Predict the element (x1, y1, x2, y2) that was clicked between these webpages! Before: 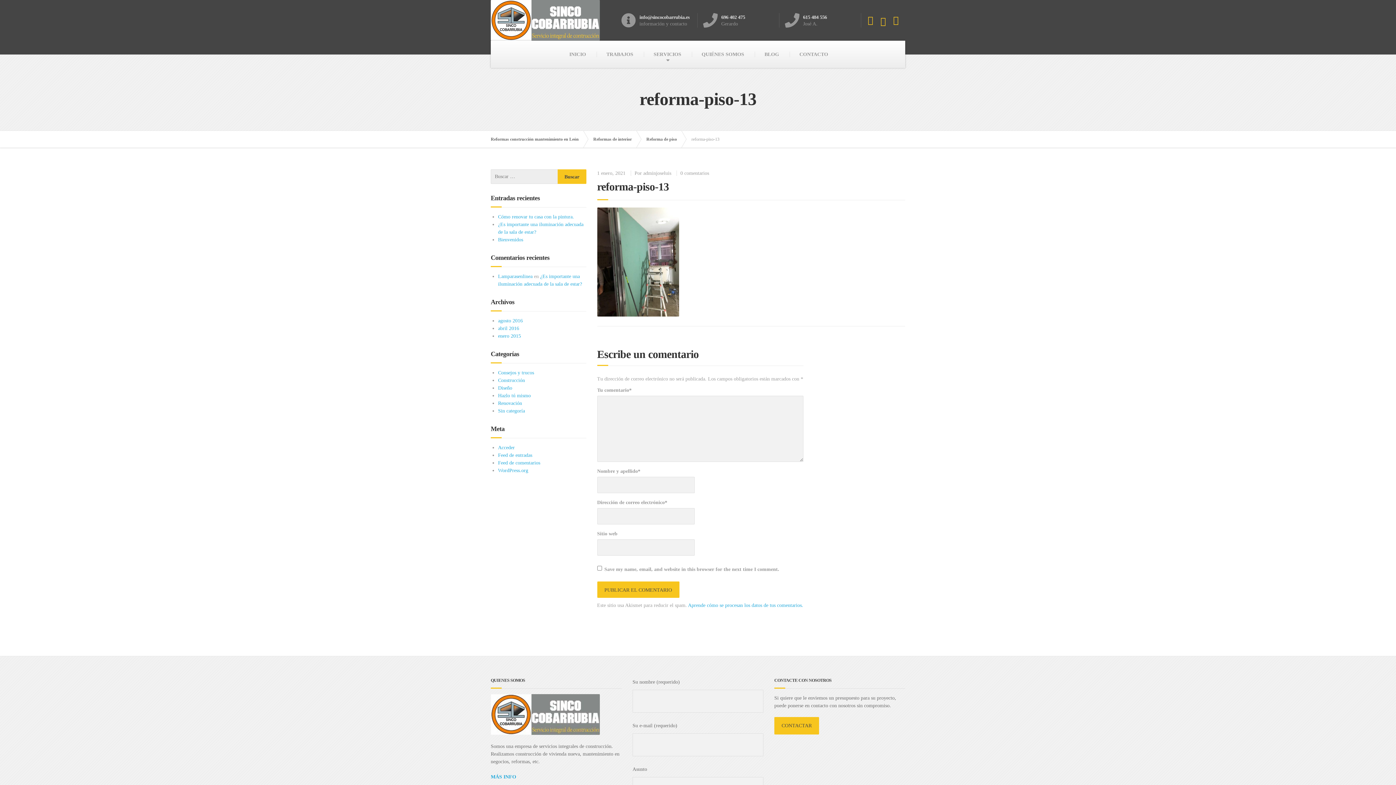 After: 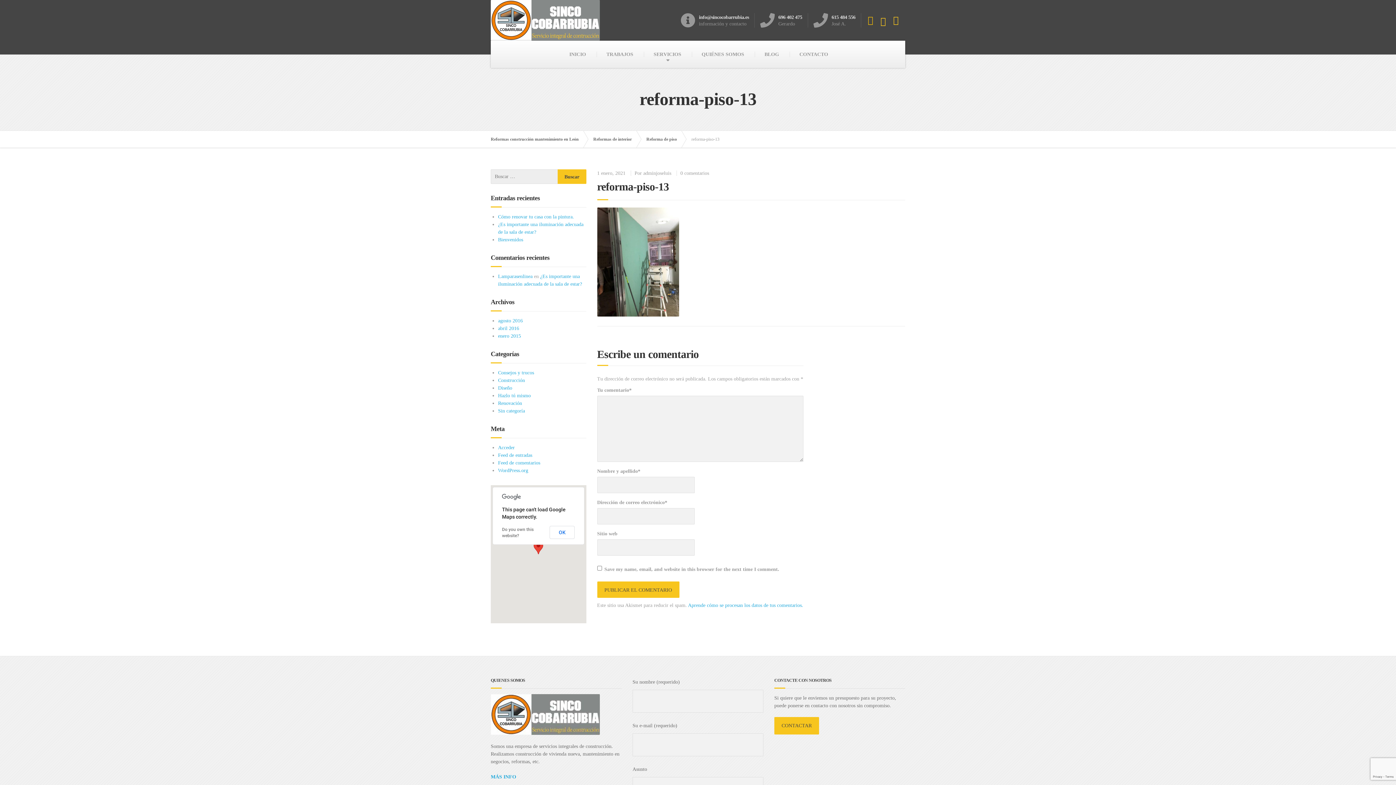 Action: bbox: (865, 15, 876, 25)